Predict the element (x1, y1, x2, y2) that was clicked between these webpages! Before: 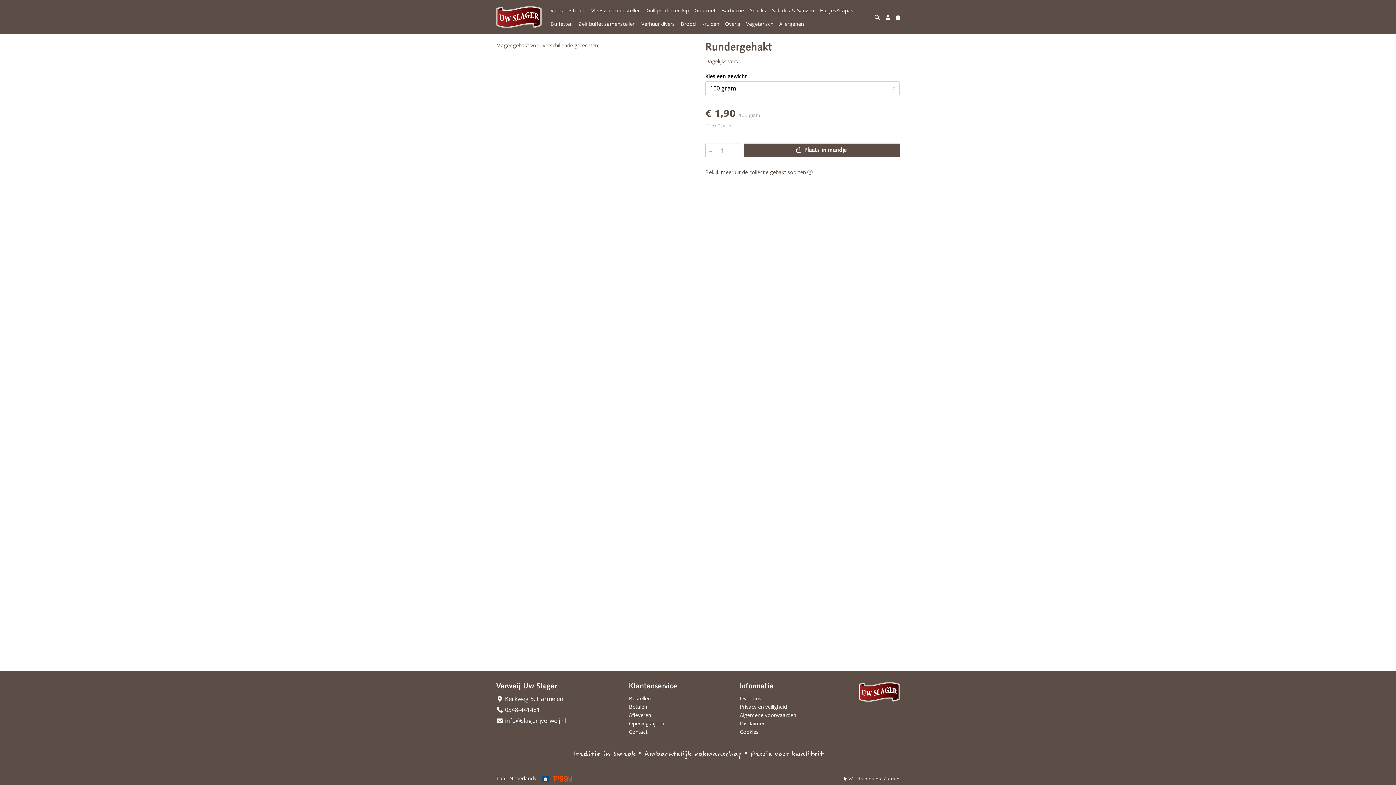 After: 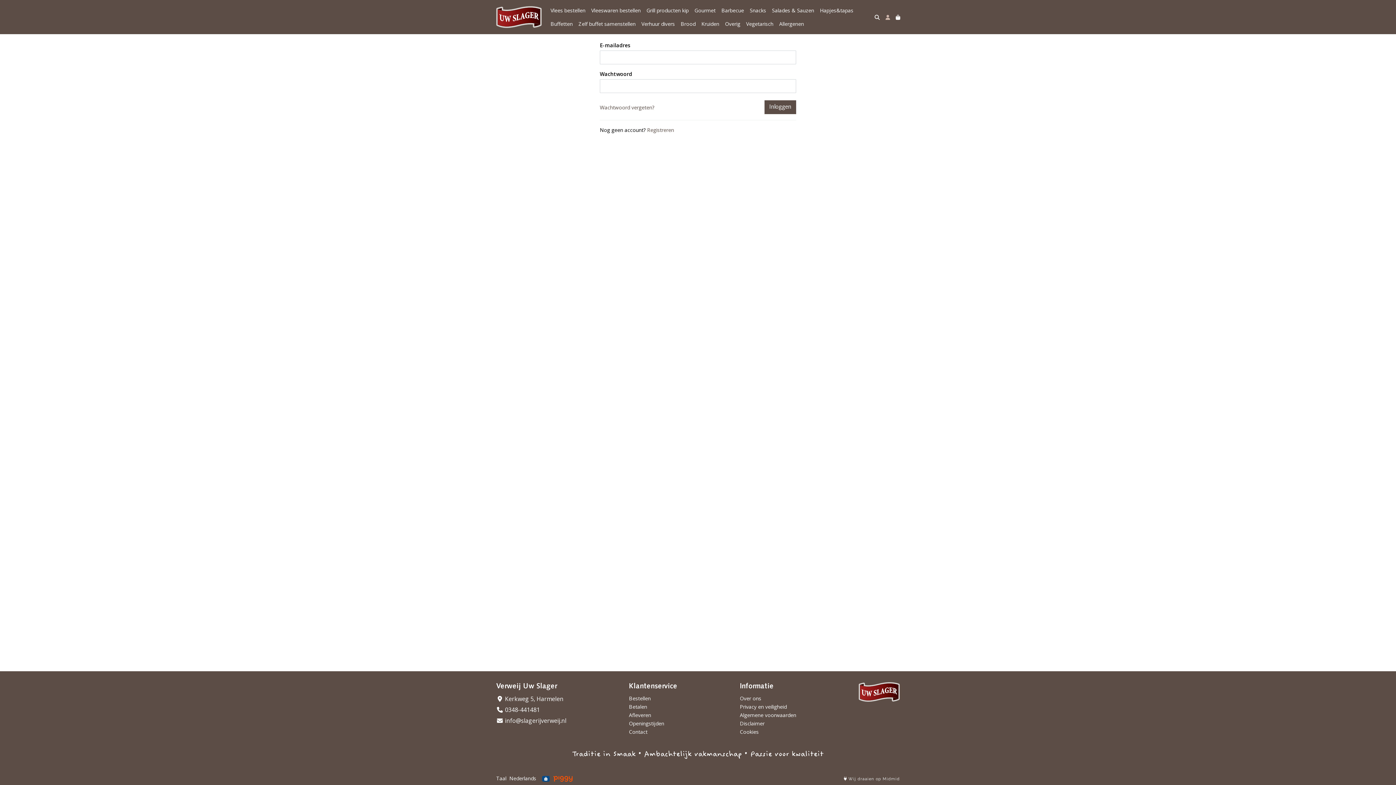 Action: bbox: (882, 10, 893, 23)